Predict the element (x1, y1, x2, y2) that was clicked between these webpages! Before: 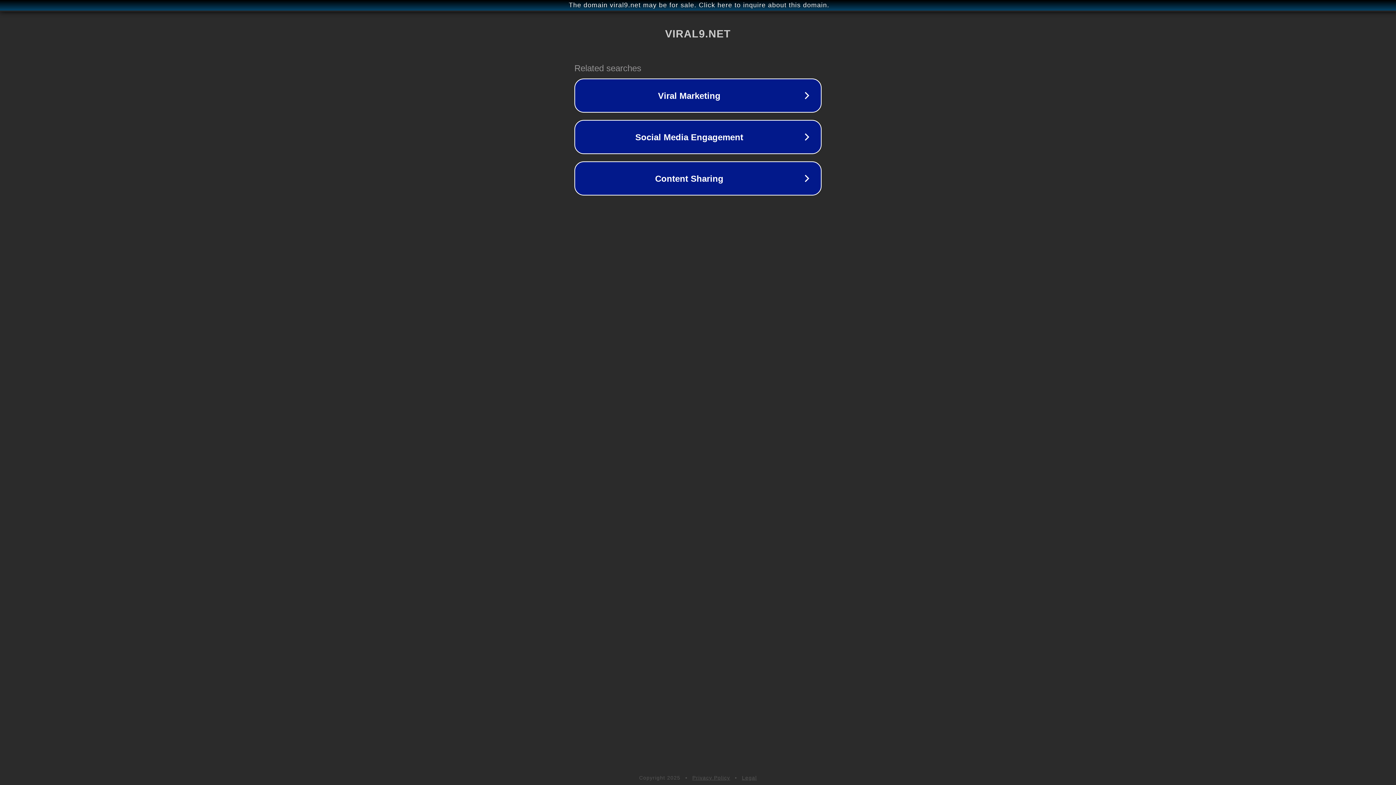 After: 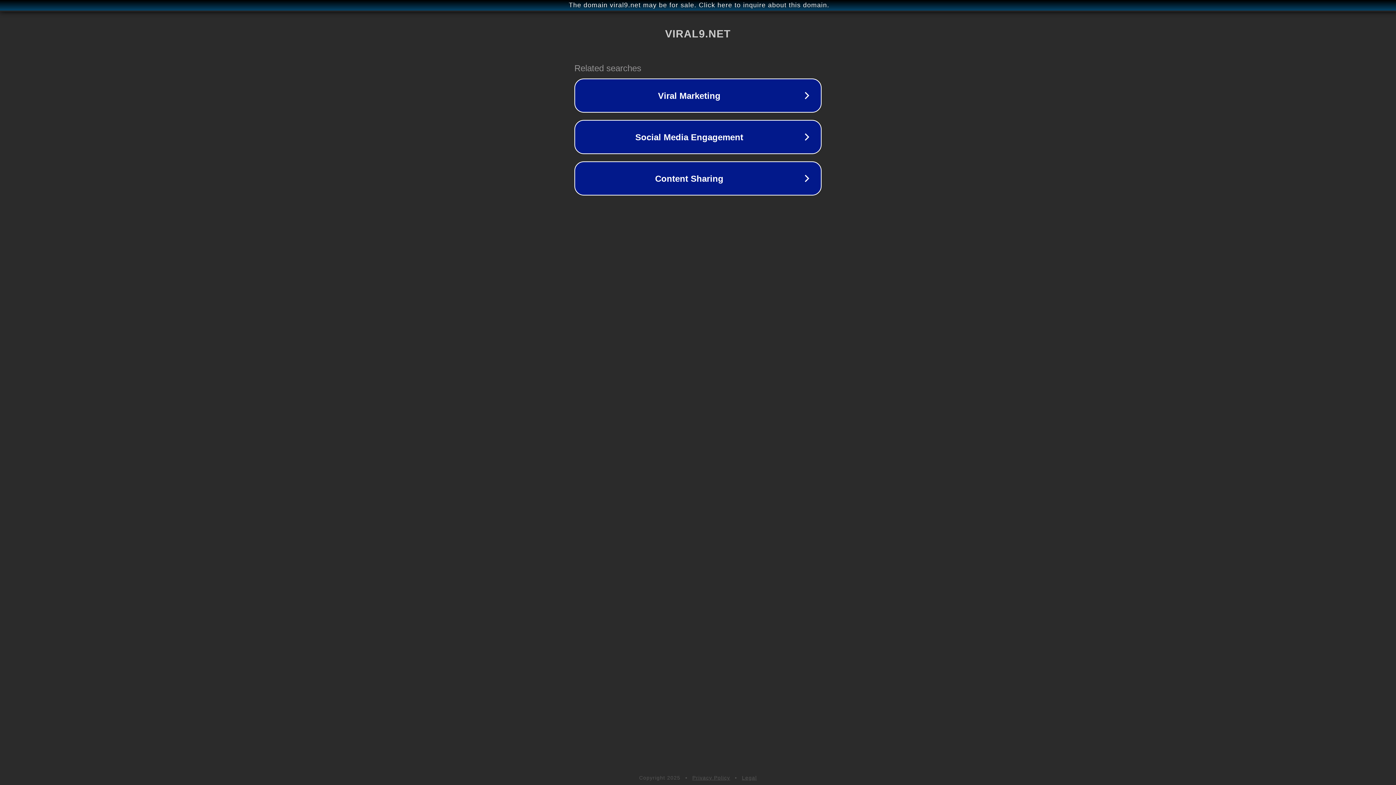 Action: bbox: (742, 775, 757, 781) label: Legal